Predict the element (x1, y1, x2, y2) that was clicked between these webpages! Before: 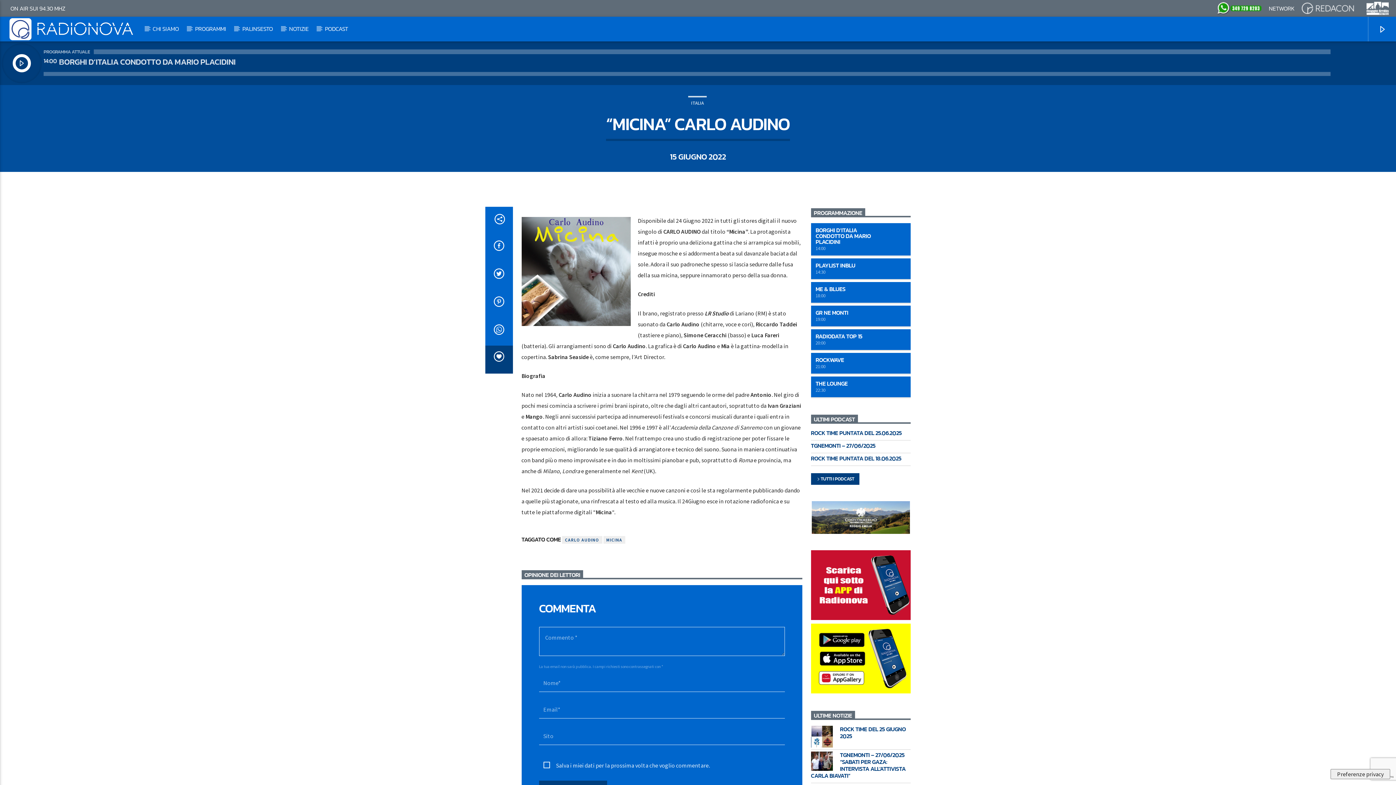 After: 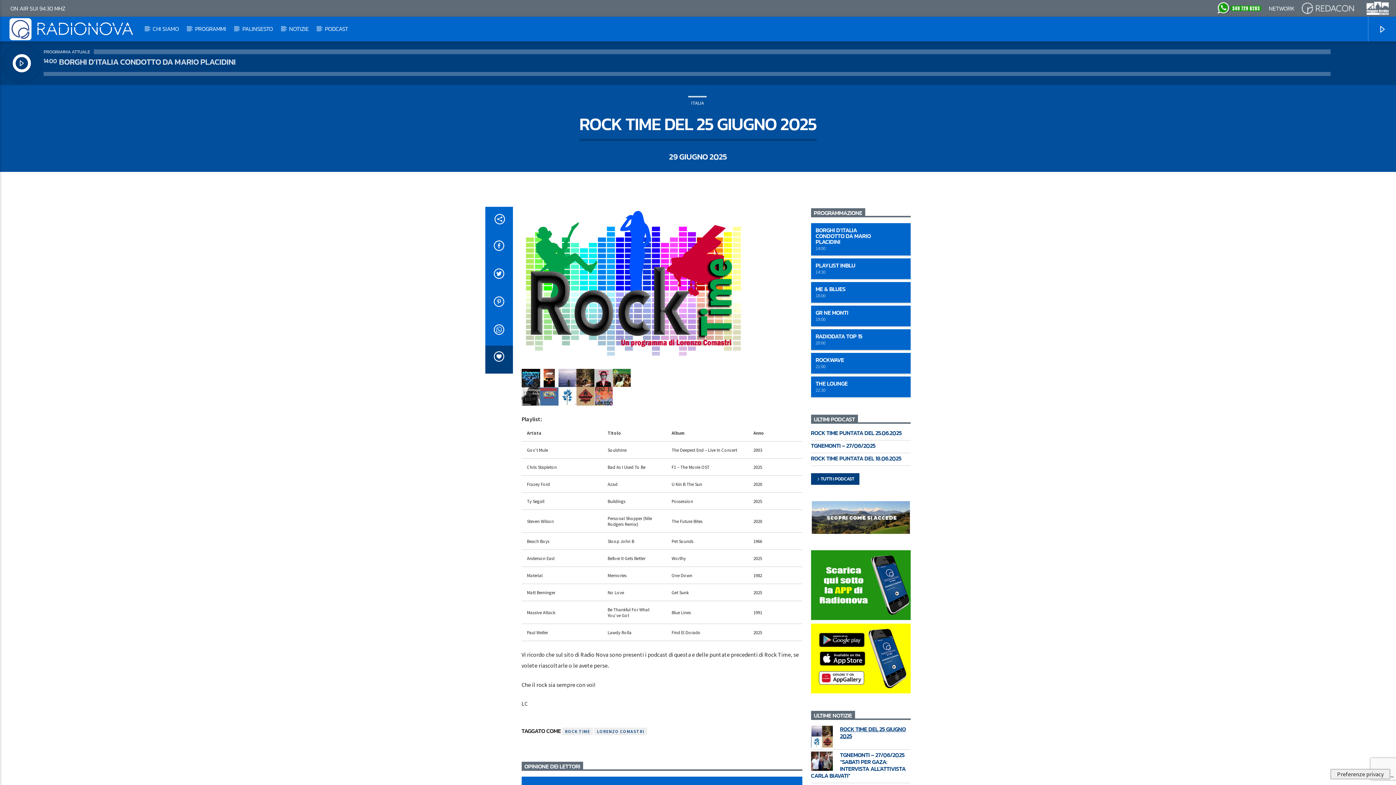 Action: label: ROCK TIME DEL 25 GIUGNO 2025 bbox: (811, 726, 910, 740)